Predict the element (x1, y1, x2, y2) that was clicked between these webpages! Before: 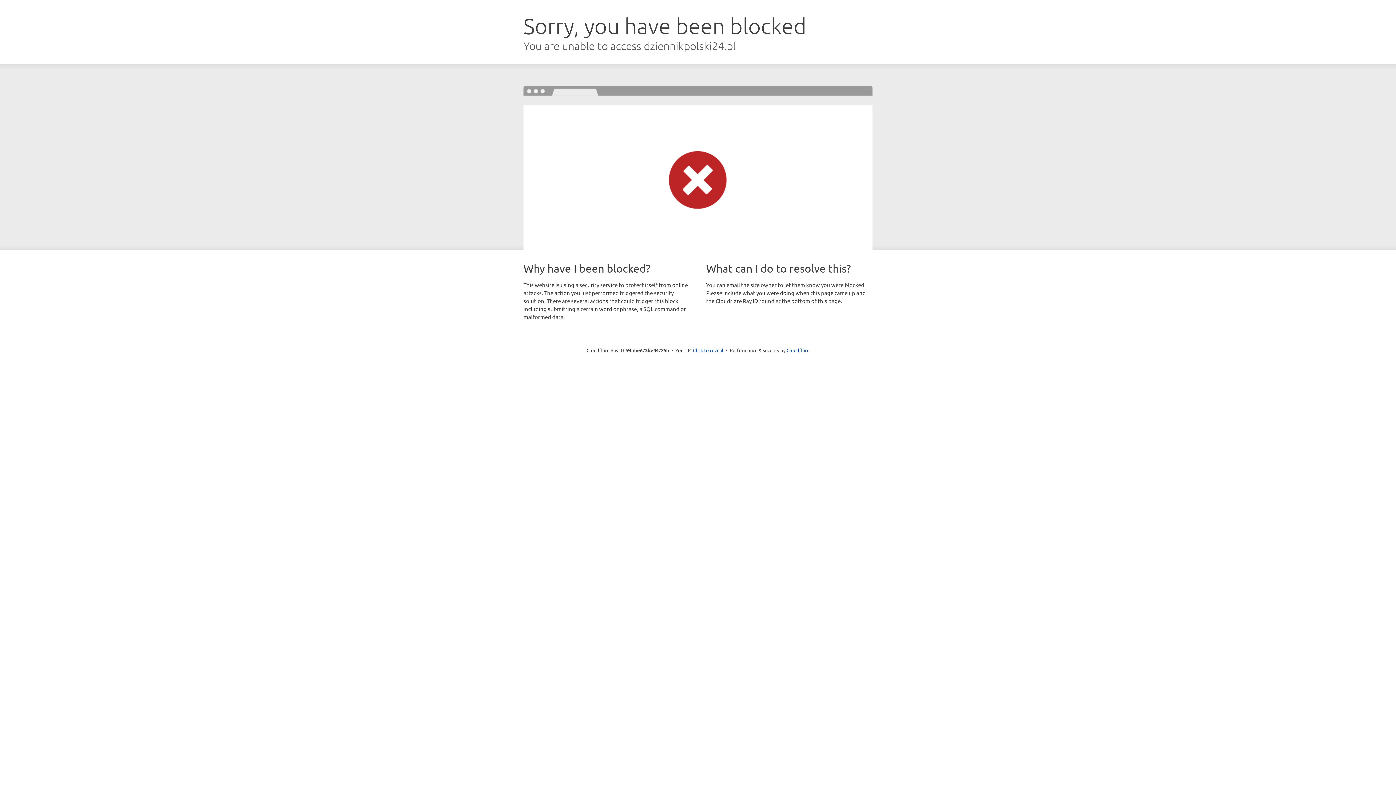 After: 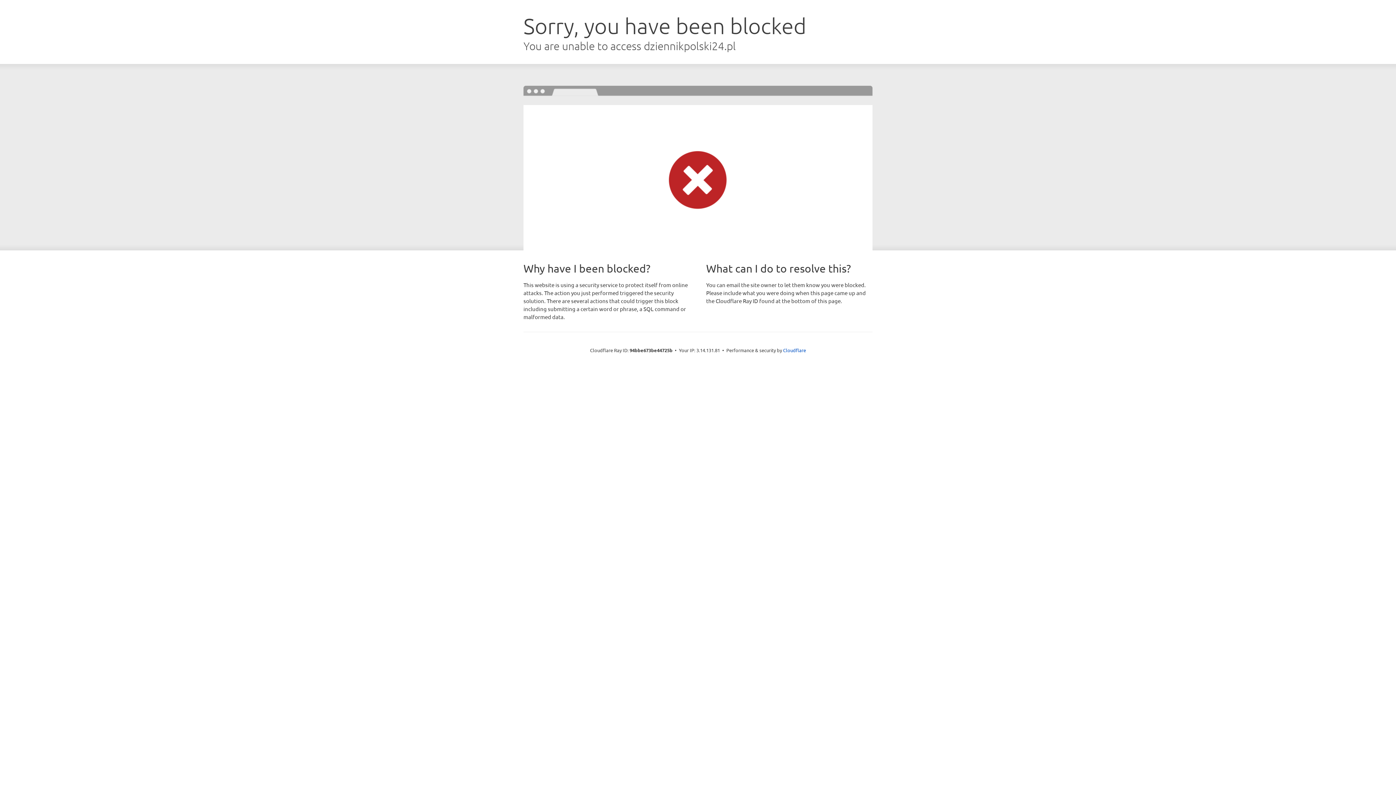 Action: label: Click to reveal bbox: (693, 346, 723, 353)